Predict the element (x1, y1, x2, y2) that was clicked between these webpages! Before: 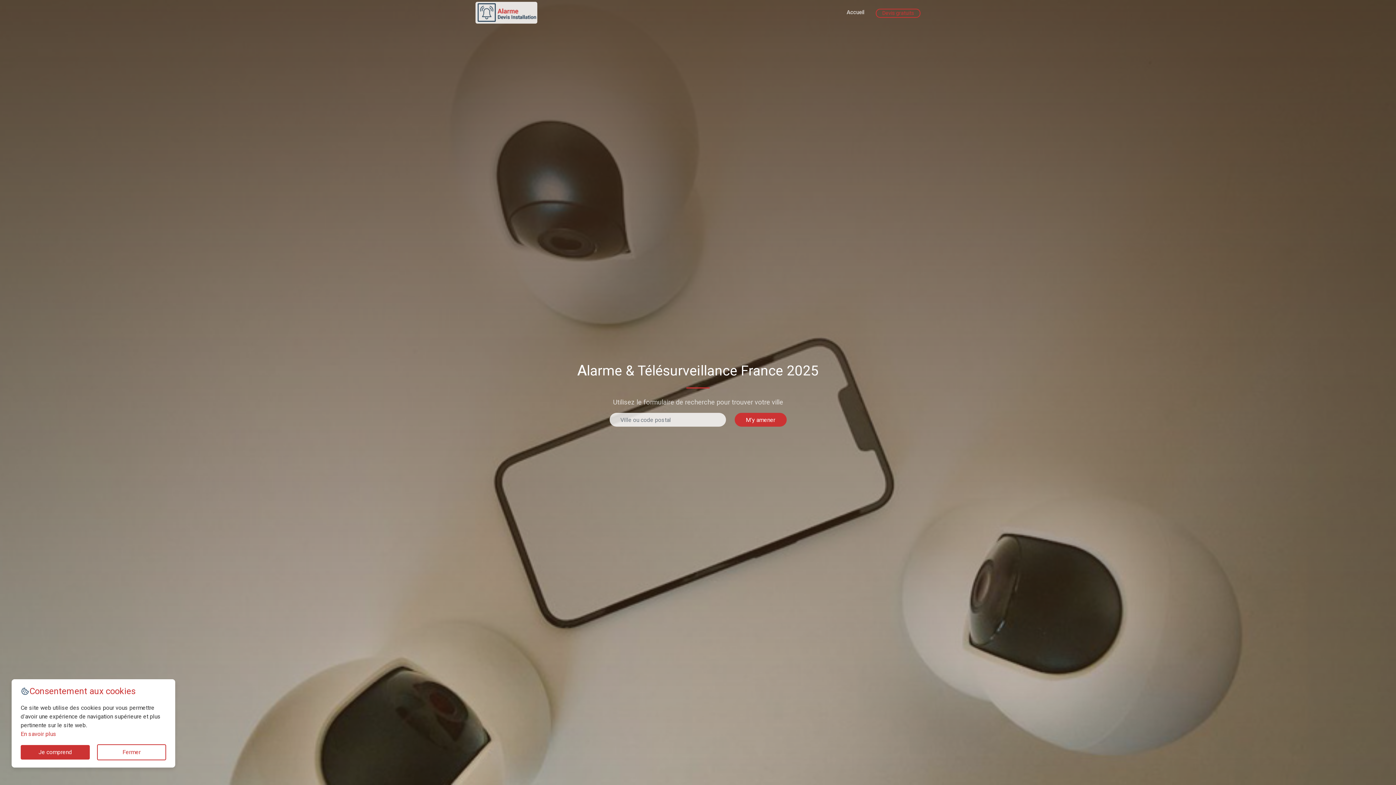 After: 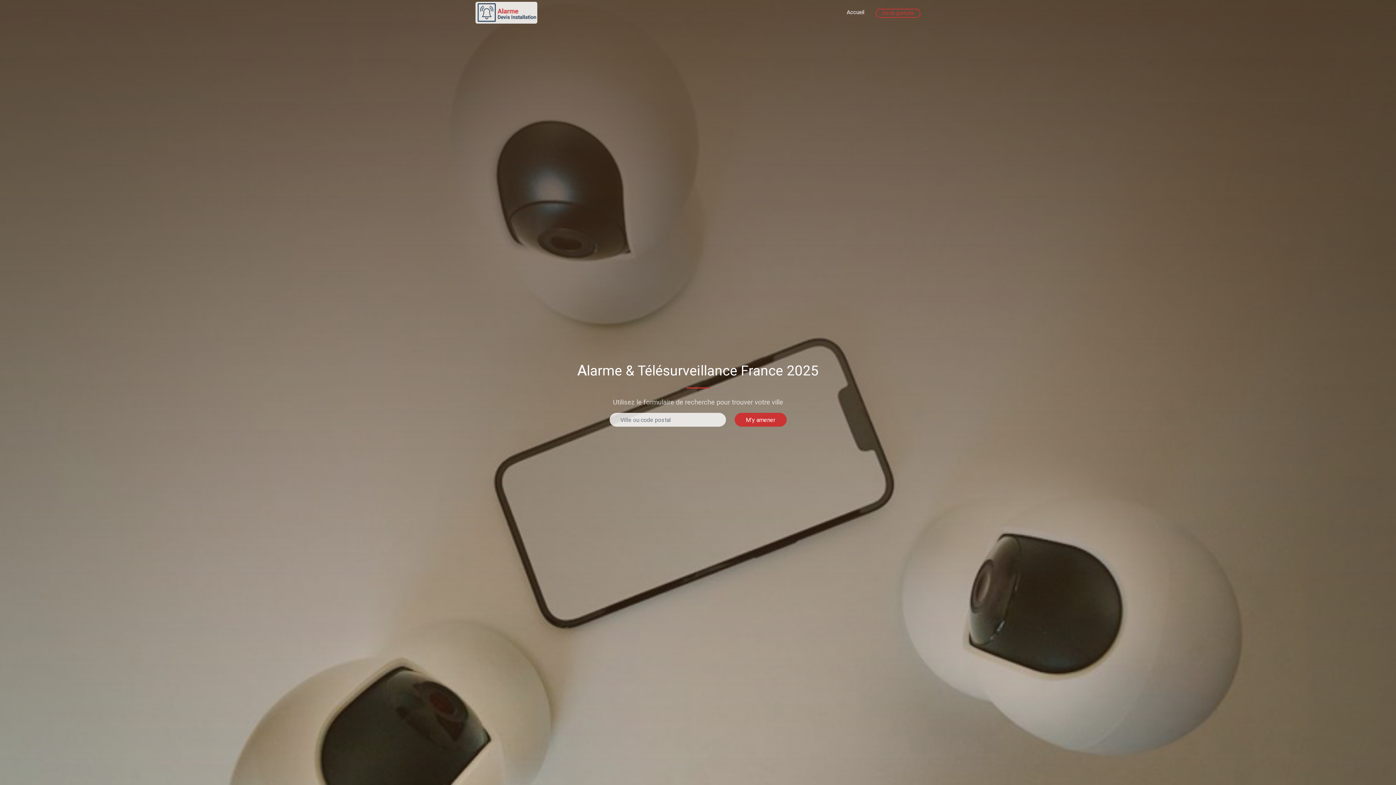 Action: bbox: (97, 744, 166, 760) label: Fermer